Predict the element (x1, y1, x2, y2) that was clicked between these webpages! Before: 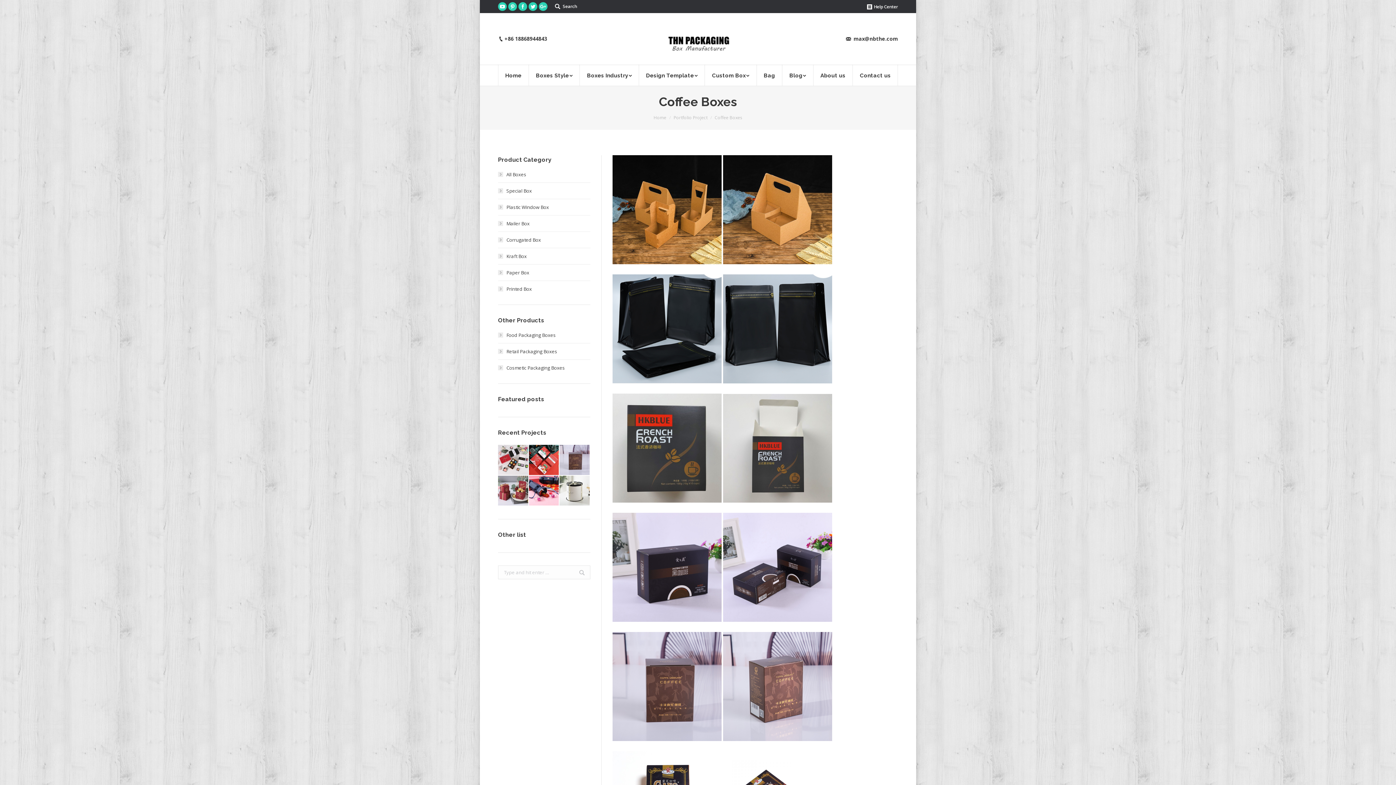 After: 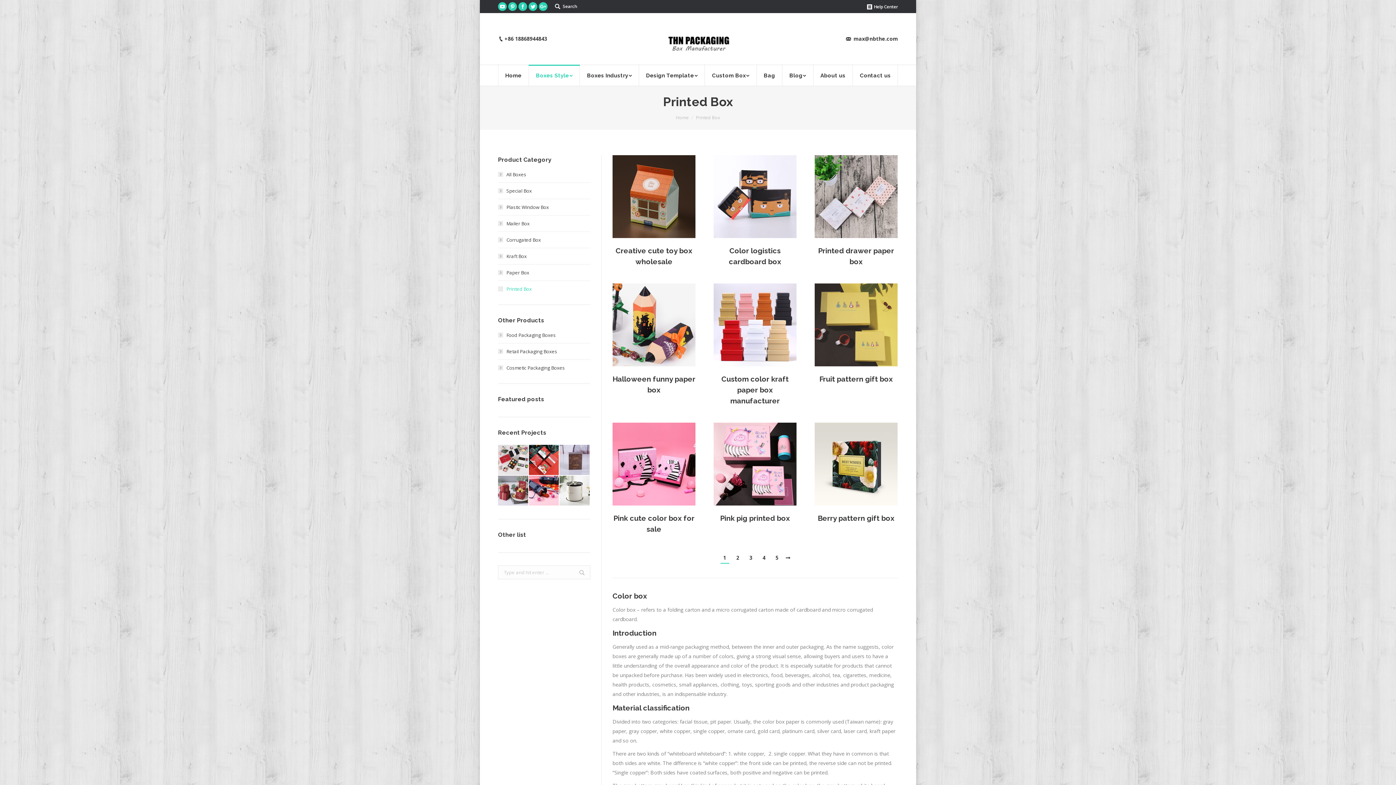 Action: label: Printed Box bbox: (498, 284, 537, 293)